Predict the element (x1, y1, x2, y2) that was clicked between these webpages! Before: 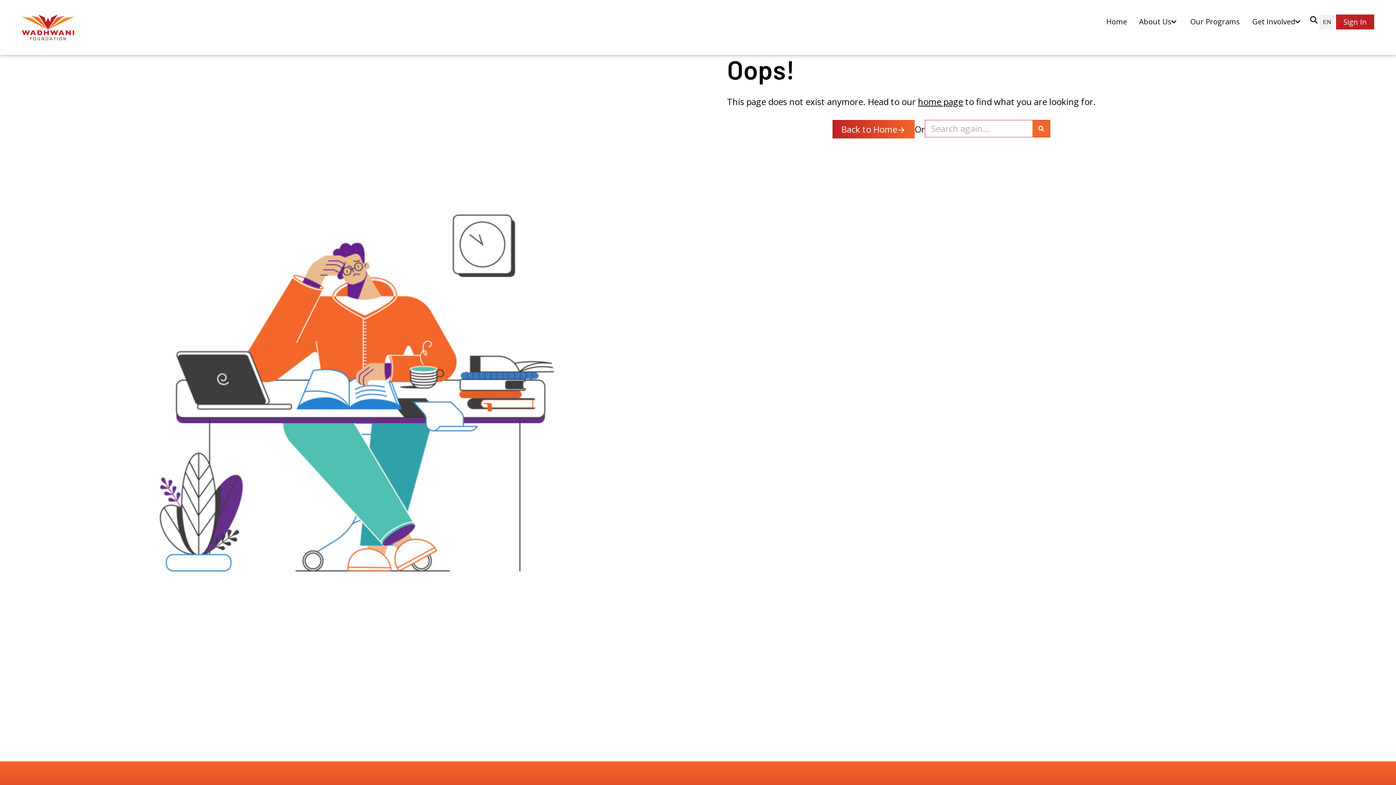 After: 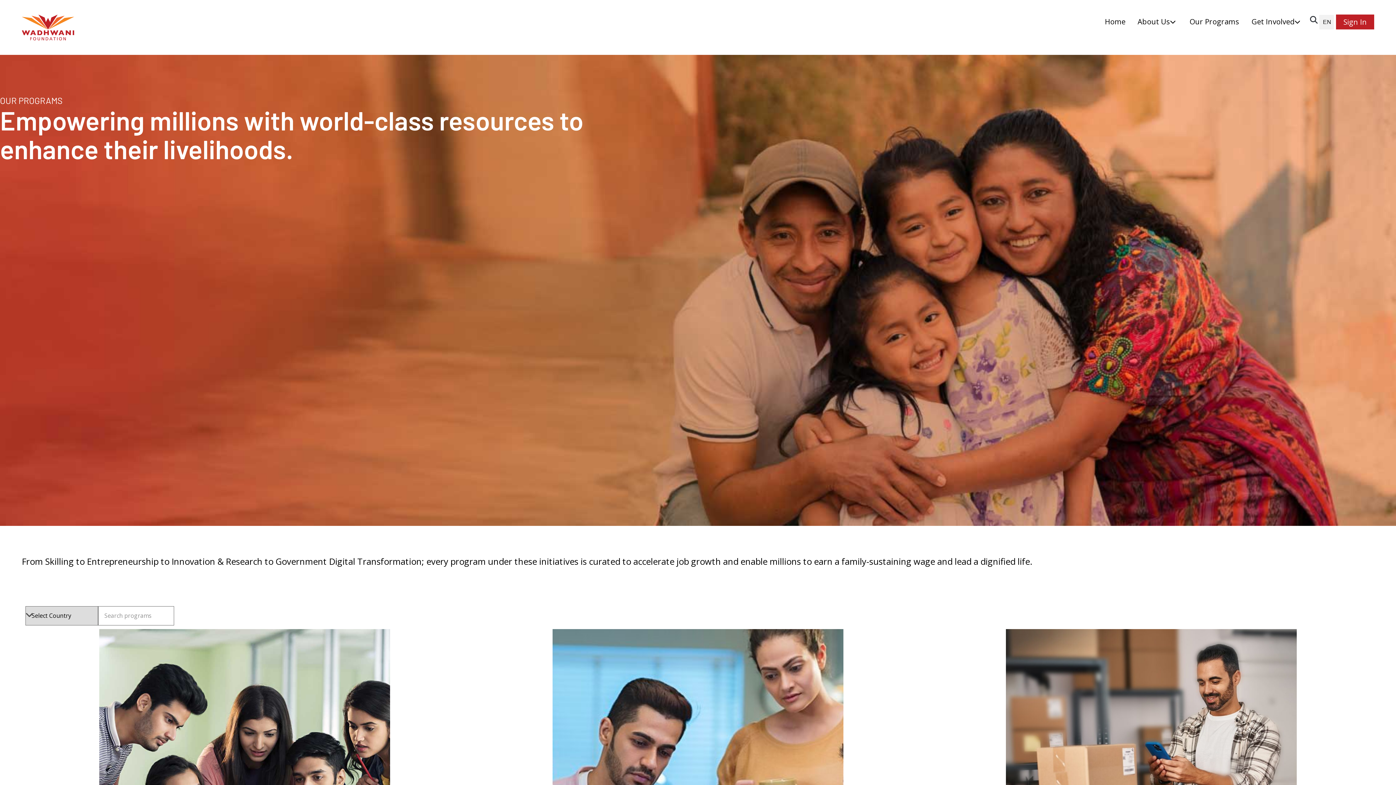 Action: bbox: (1190, 17, 1240, 26) label: Our Programs